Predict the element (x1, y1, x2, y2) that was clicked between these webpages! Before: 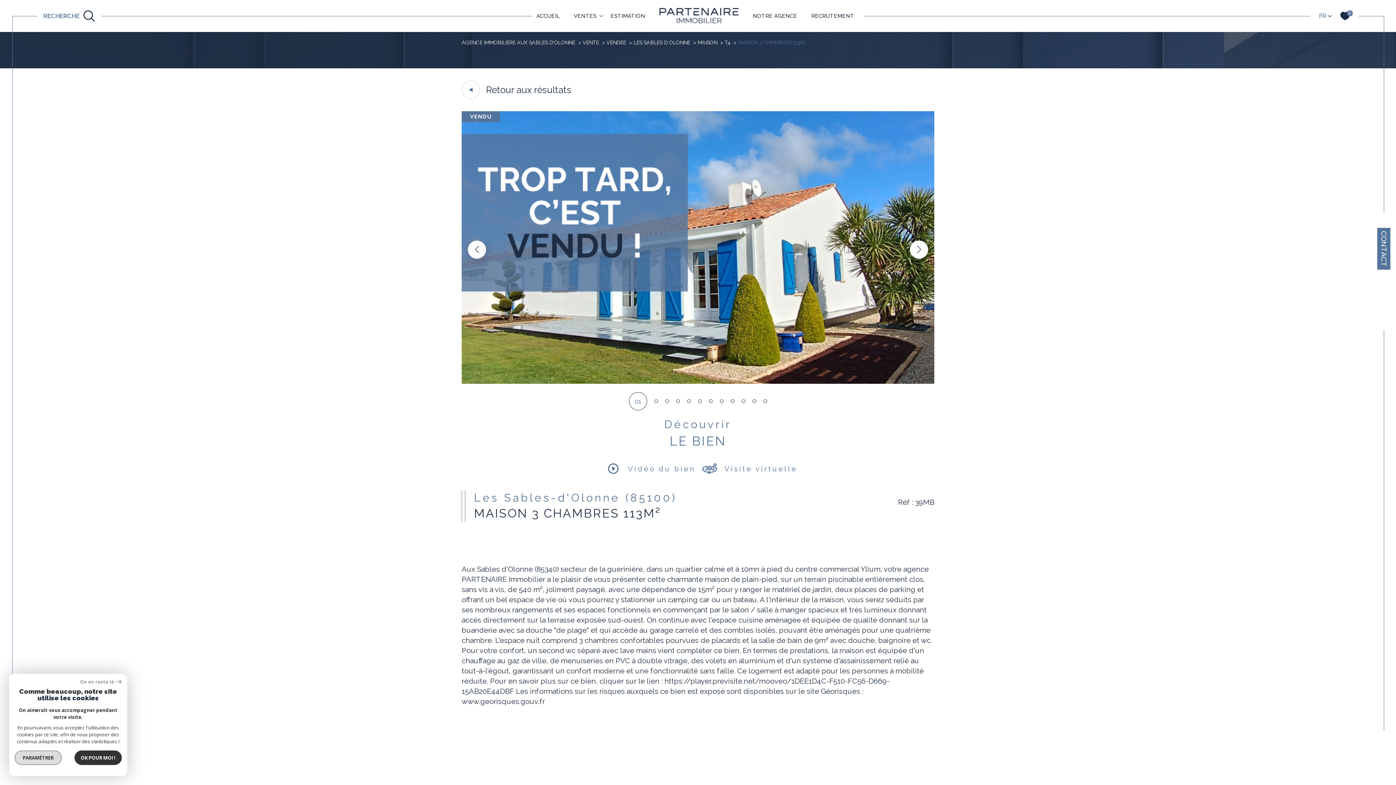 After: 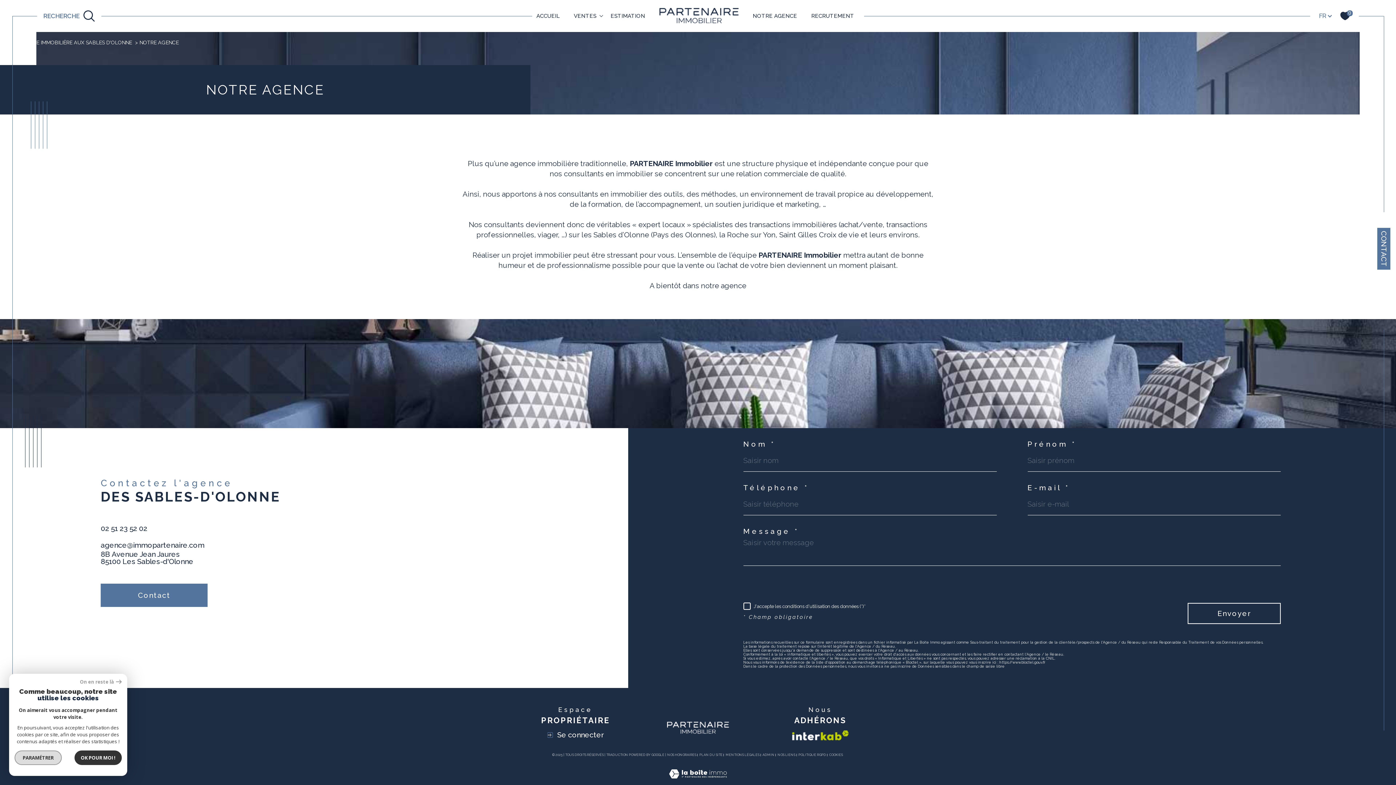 Action: bbox: (750, 11, 799, 20) label: NOTRE AGENCE